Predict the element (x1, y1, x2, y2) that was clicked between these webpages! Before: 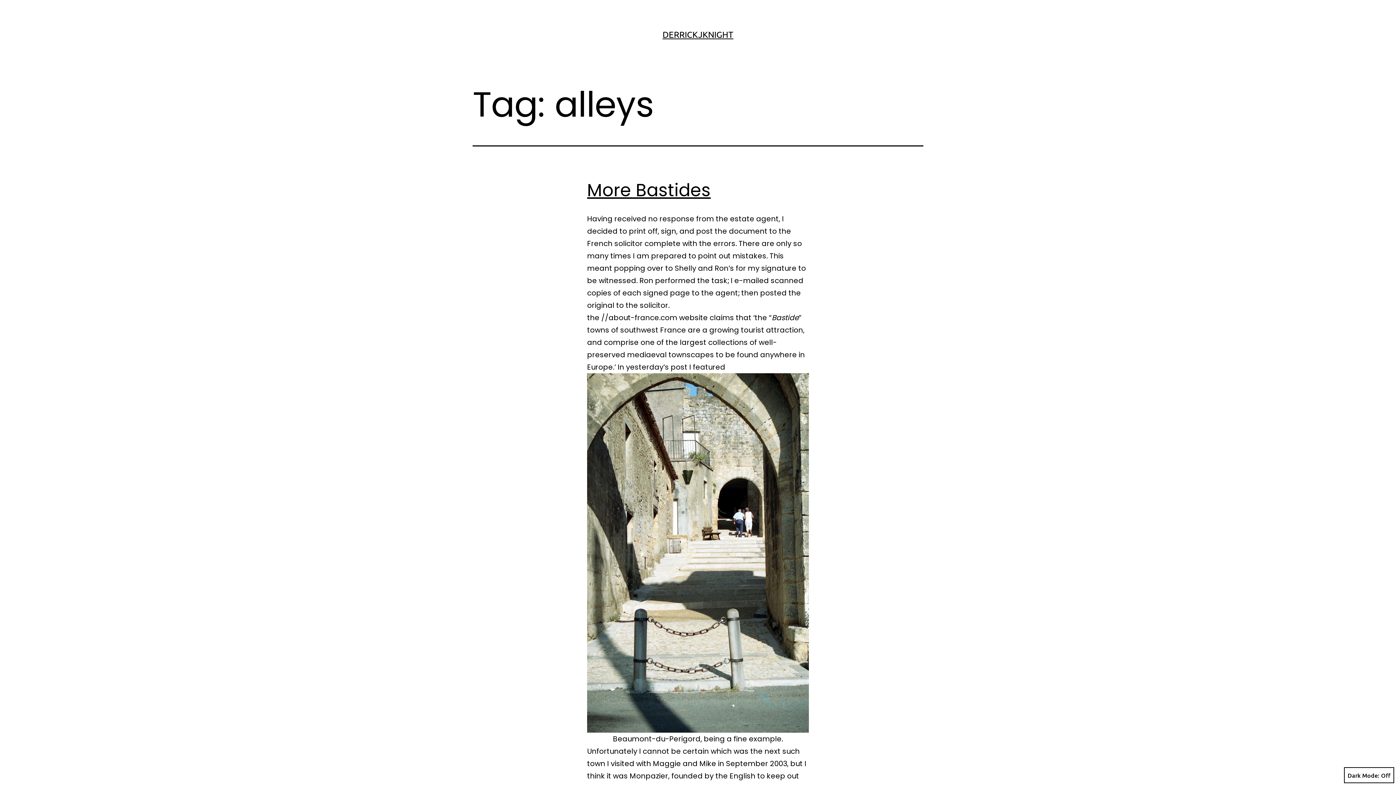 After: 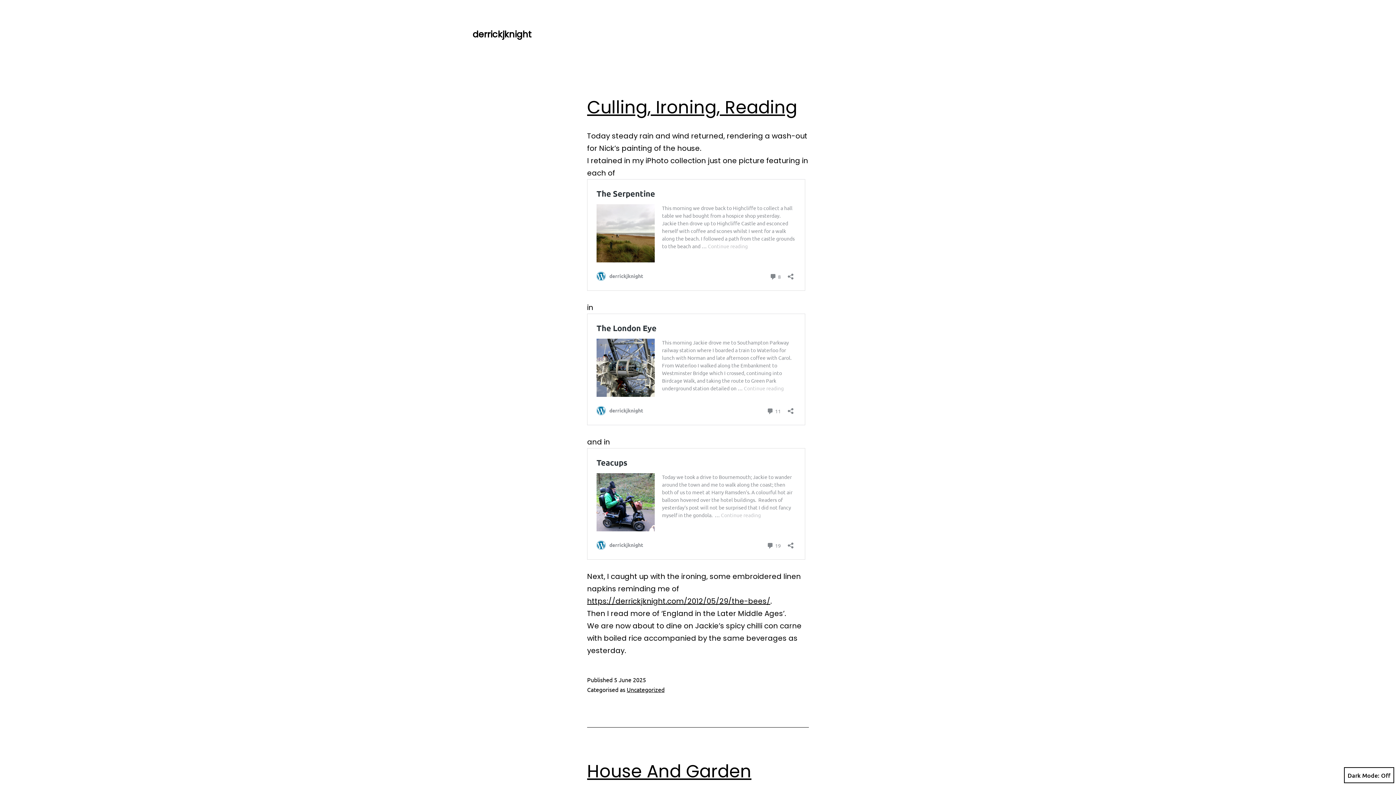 Action: label: DERRICKJKNIGHT bbox: (662, 29, 733, 39)